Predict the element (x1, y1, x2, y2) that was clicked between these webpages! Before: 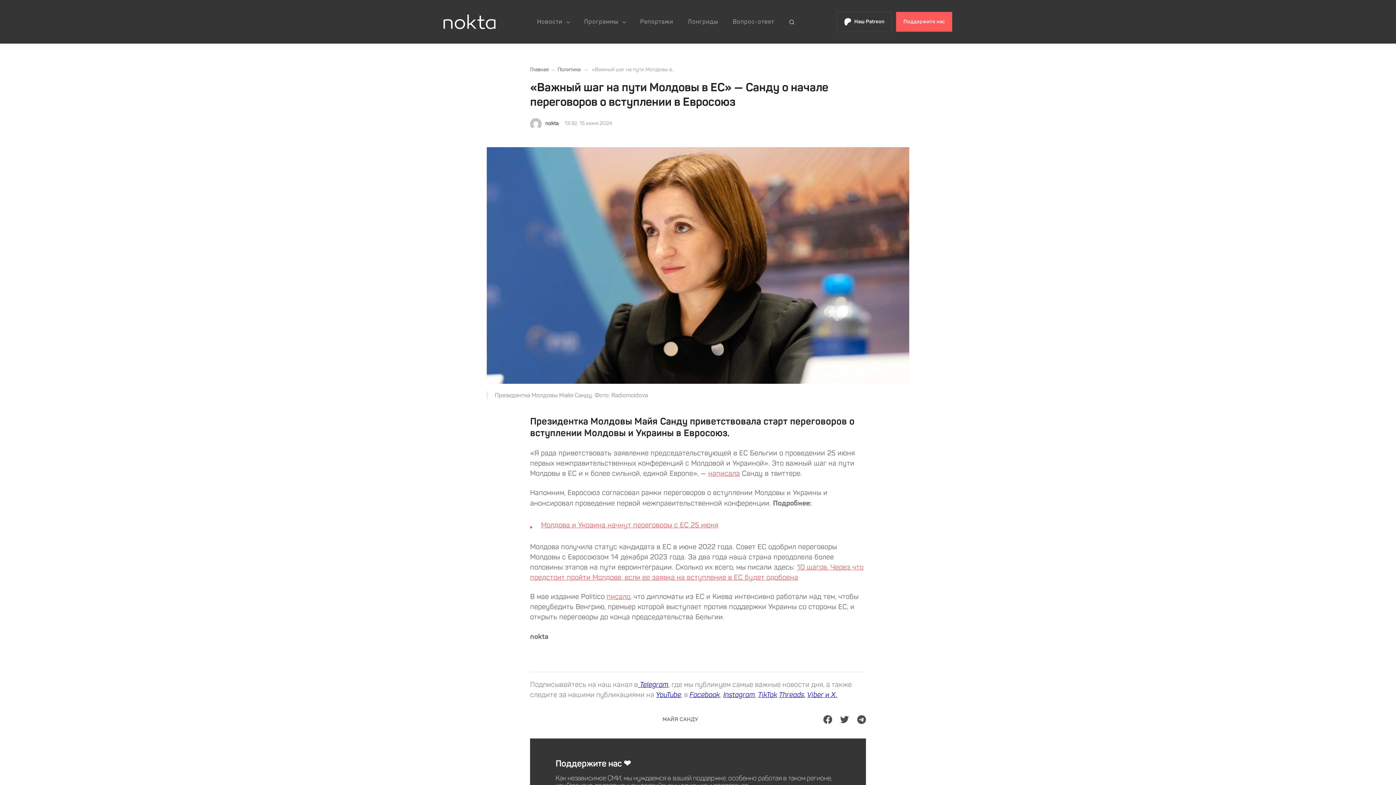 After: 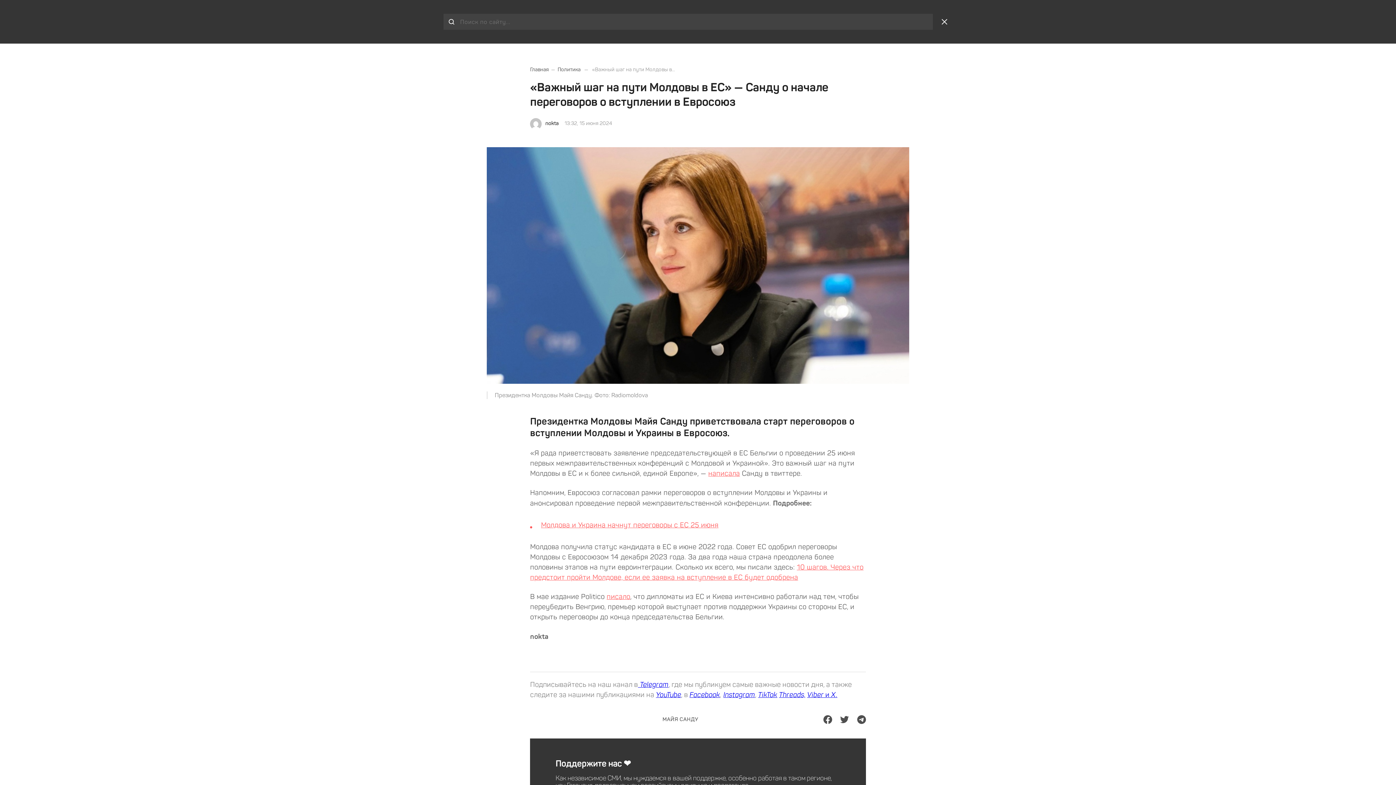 Action: bbox: (781, 0, 802, 43)